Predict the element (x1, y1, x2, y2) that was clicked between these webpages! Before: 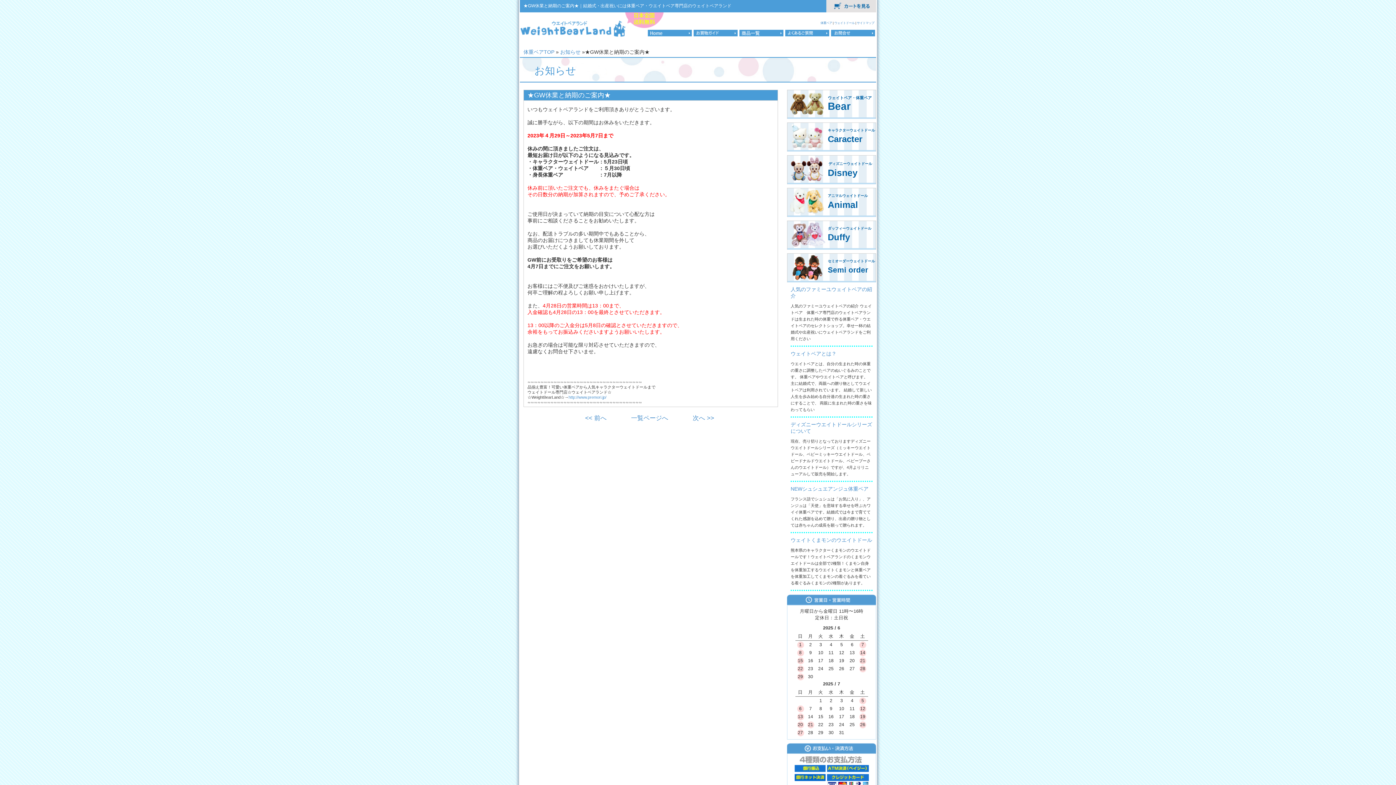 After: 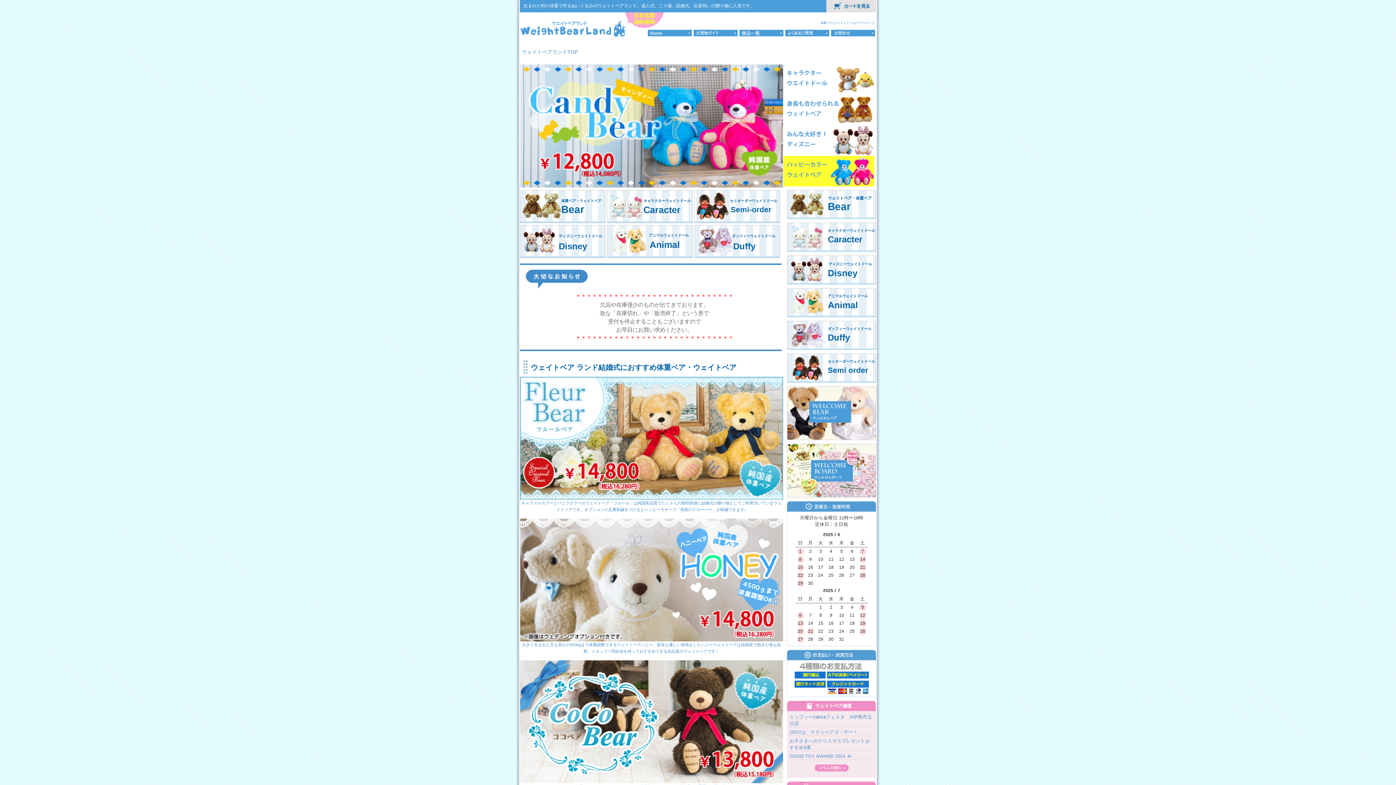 Action: label: HOME bbox: (647, 29, 691, 36)